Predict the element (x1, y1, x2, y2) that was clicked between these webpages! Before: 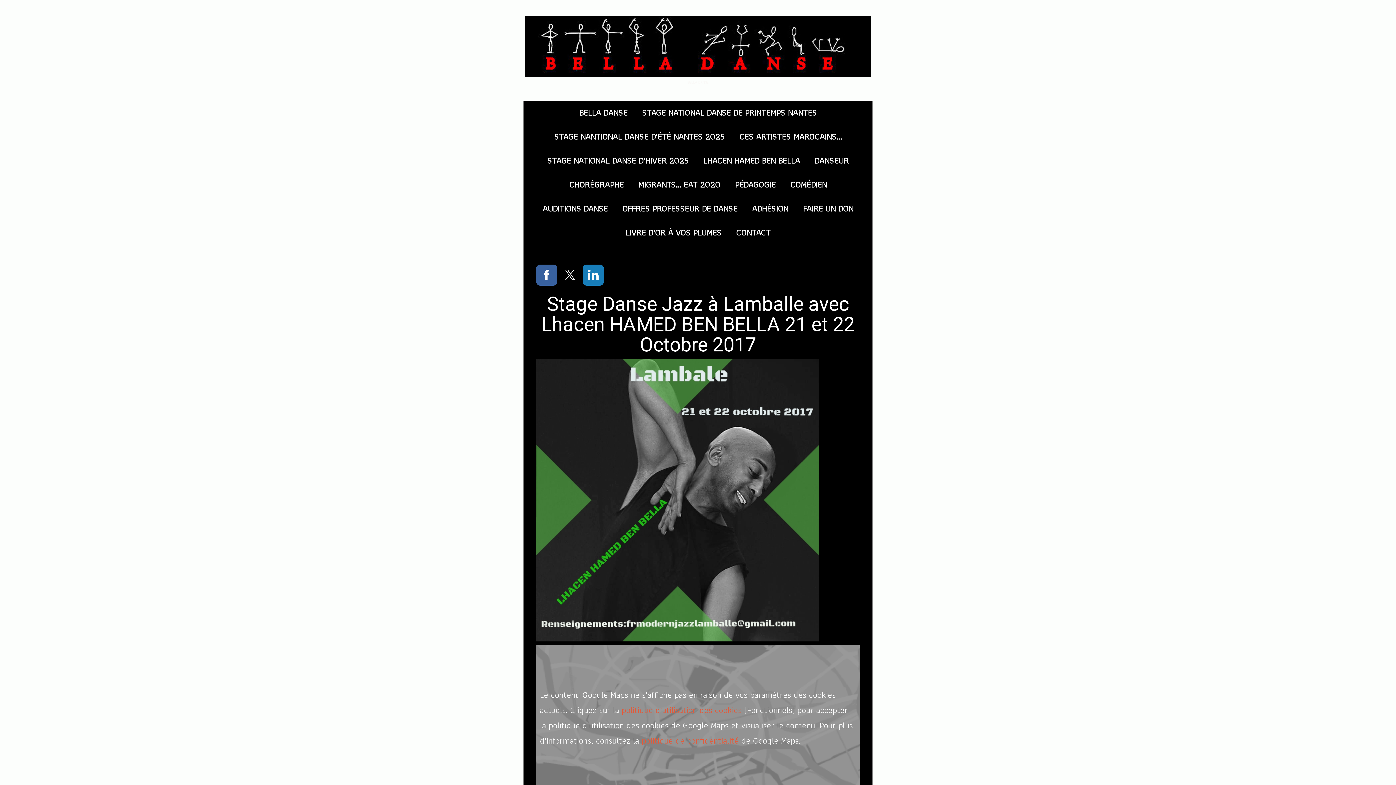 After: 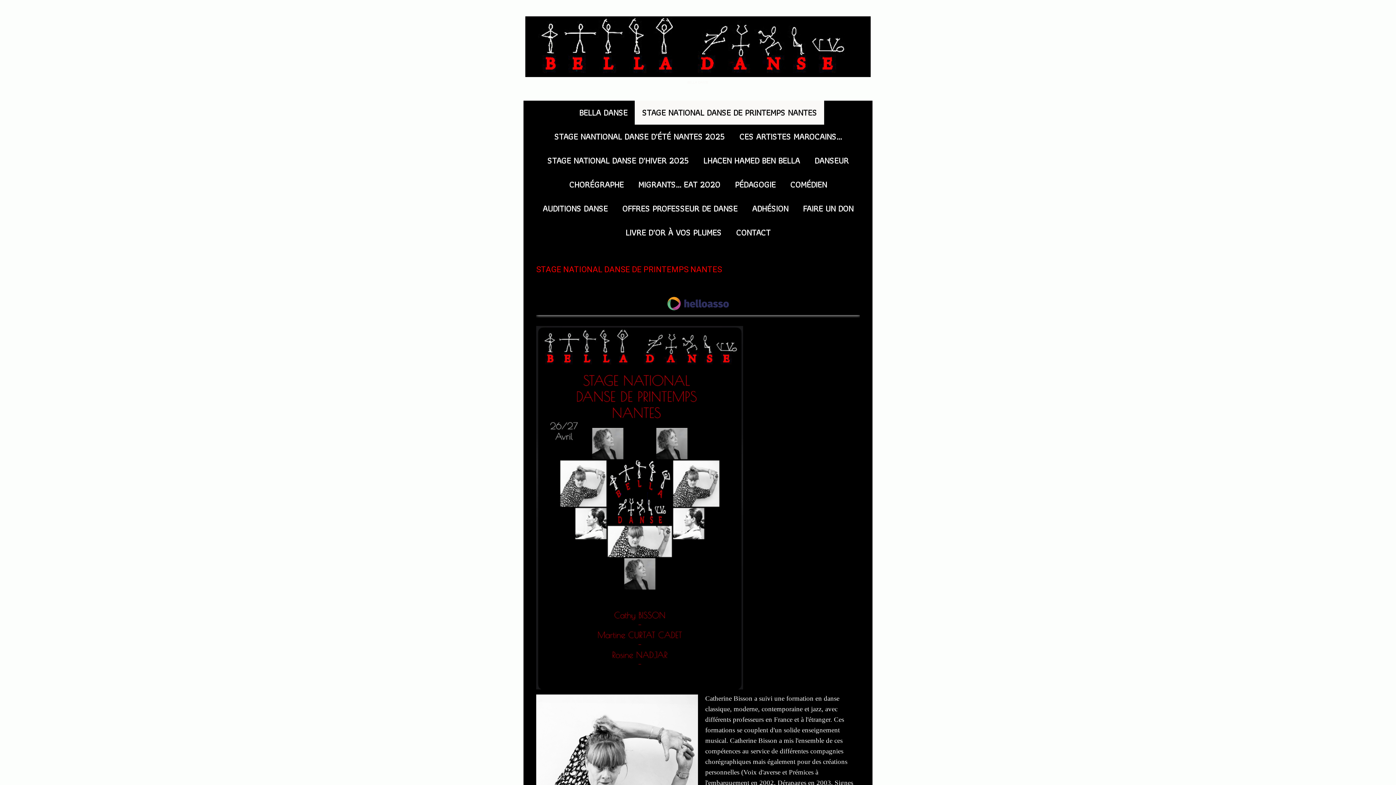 Action: label: STAGE NATIONAL DANSE DE PRINTEMPS NANTES bbox: (634, 100, 824, 124)